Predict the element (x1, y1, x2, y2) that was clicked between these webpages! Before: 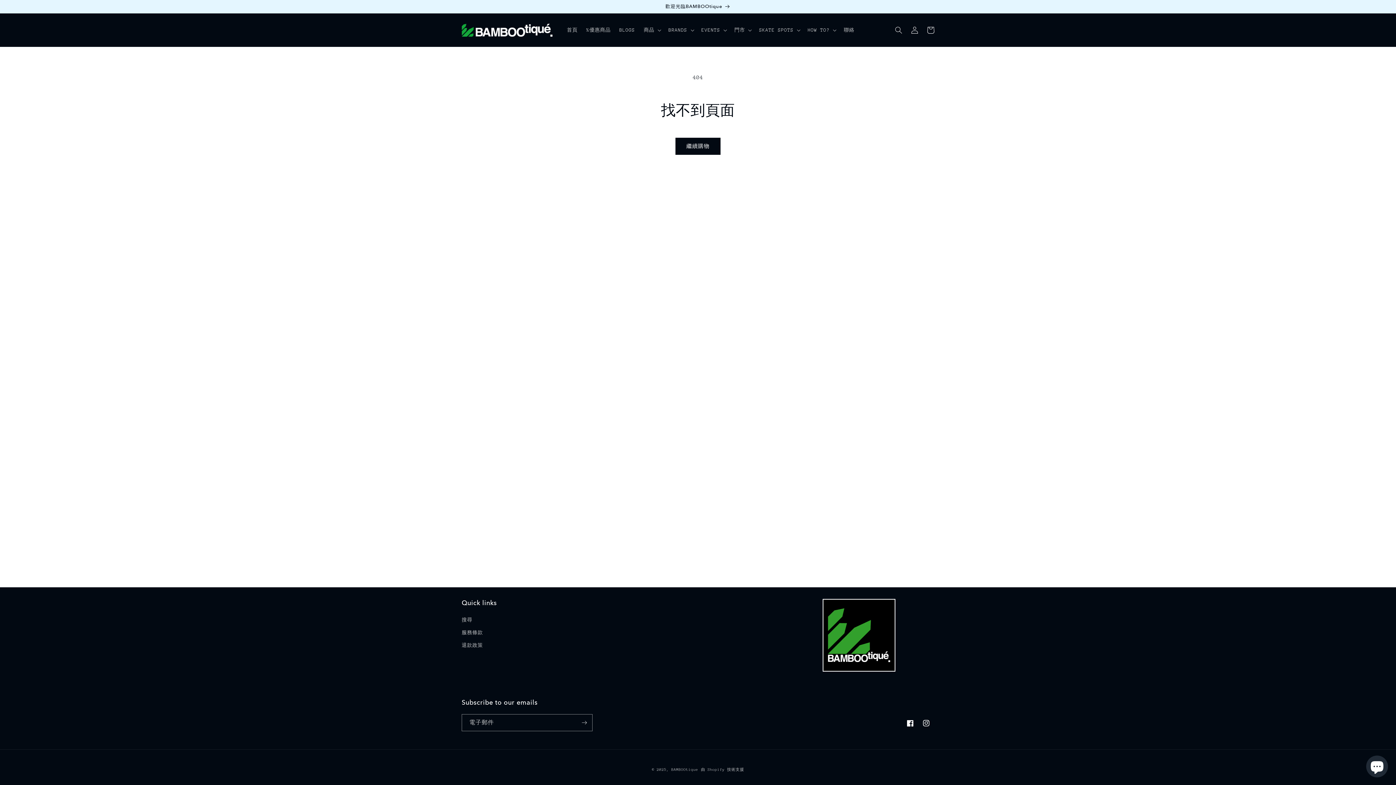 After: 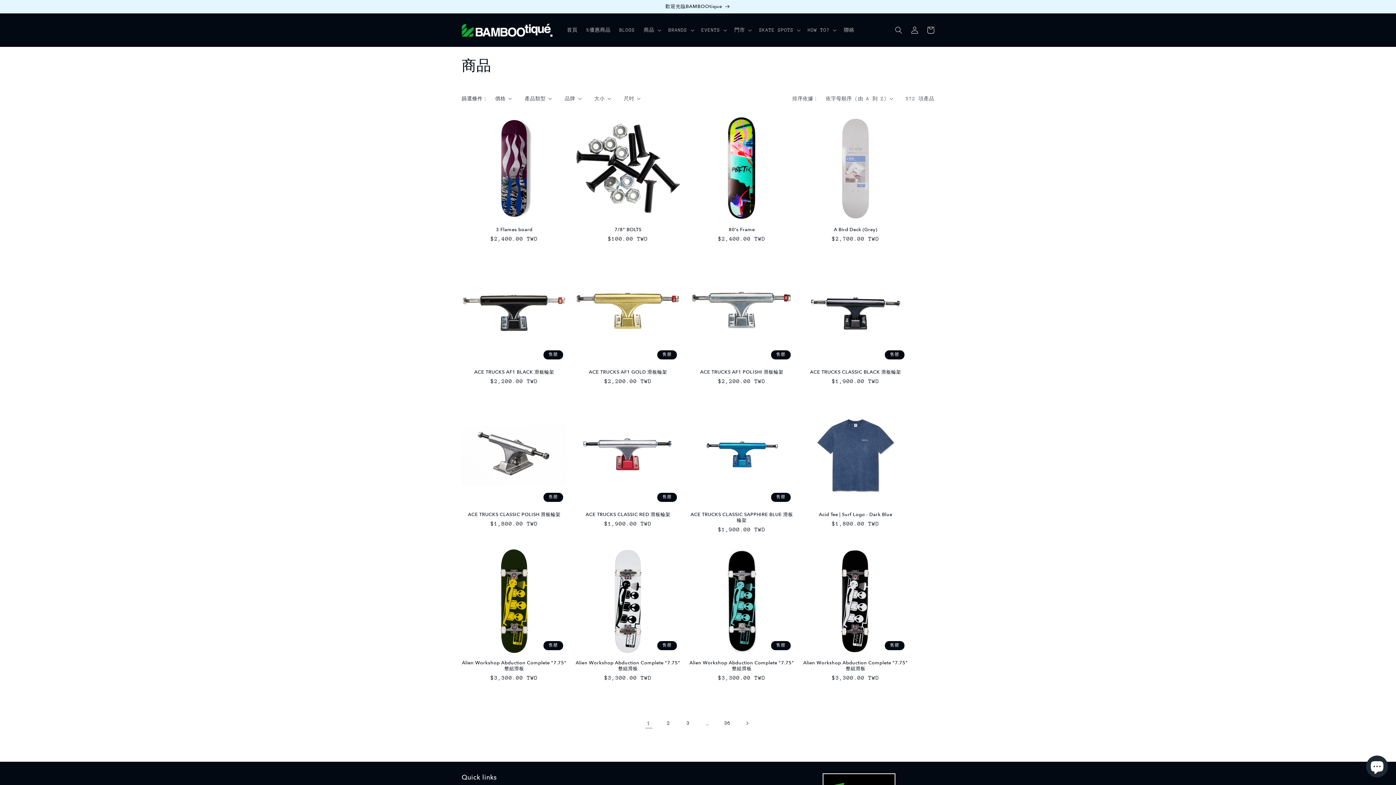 Action: label: 繼續購物 bbox: (675, 137, 720, 154)